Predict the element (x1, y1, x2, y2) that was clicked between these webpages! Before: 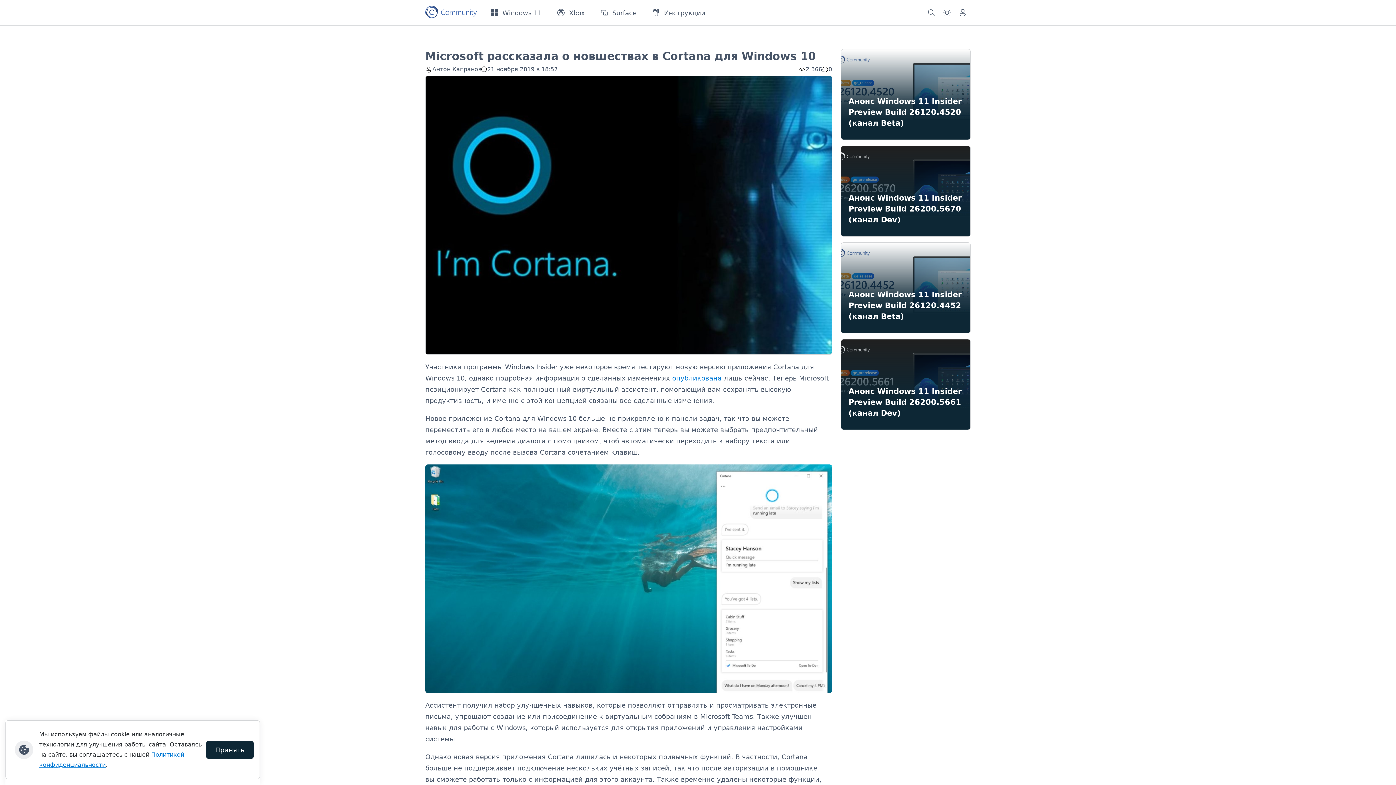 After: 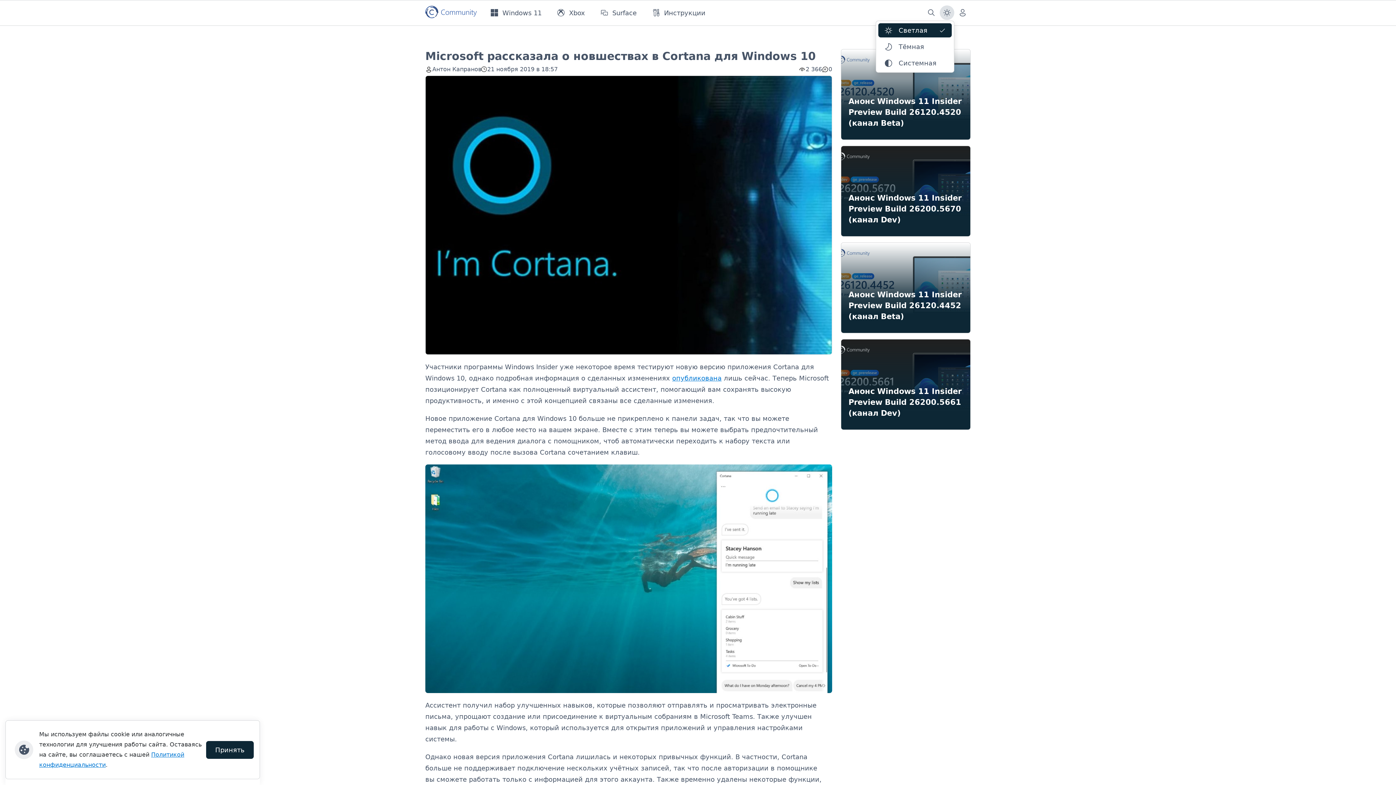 Action: label: Смена темы (light) bbox: (940, 4, 954, 21)